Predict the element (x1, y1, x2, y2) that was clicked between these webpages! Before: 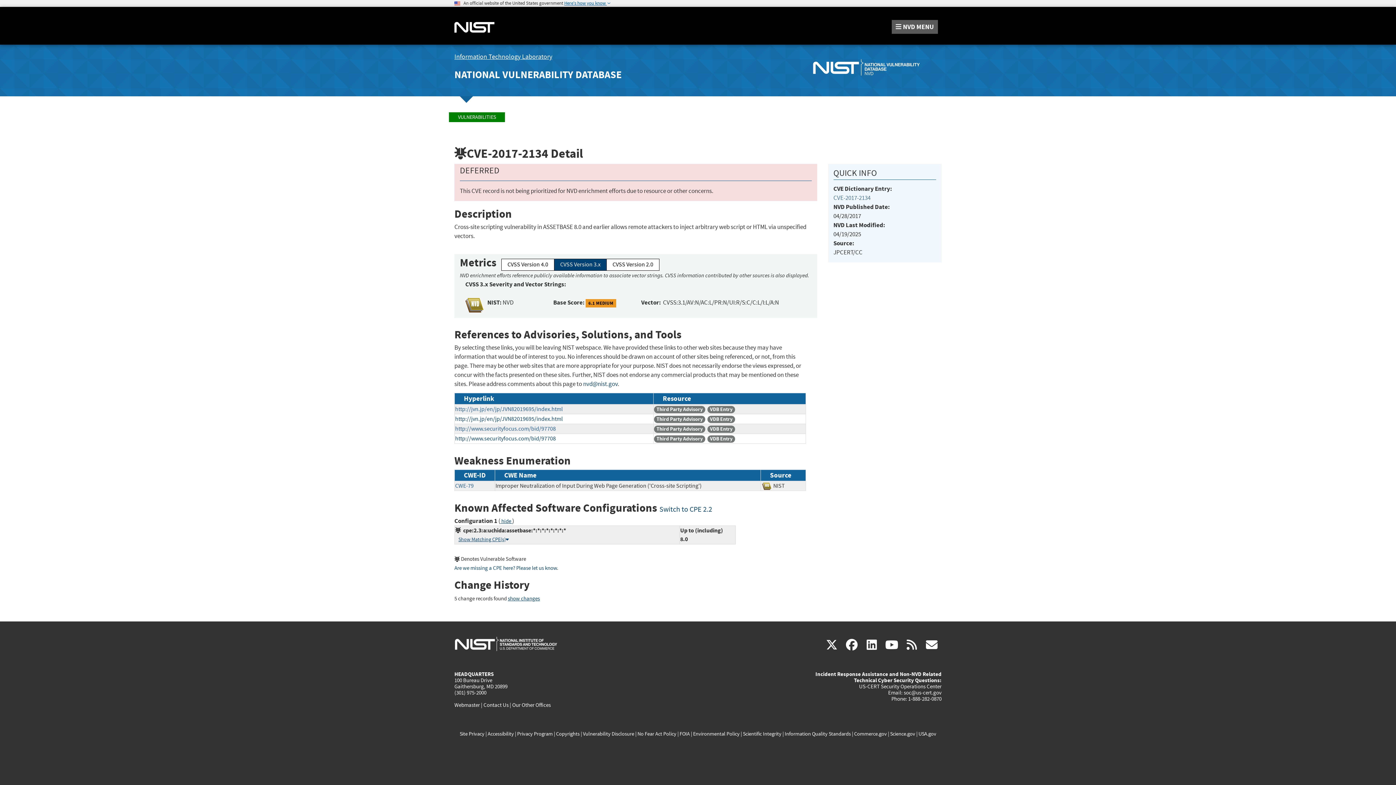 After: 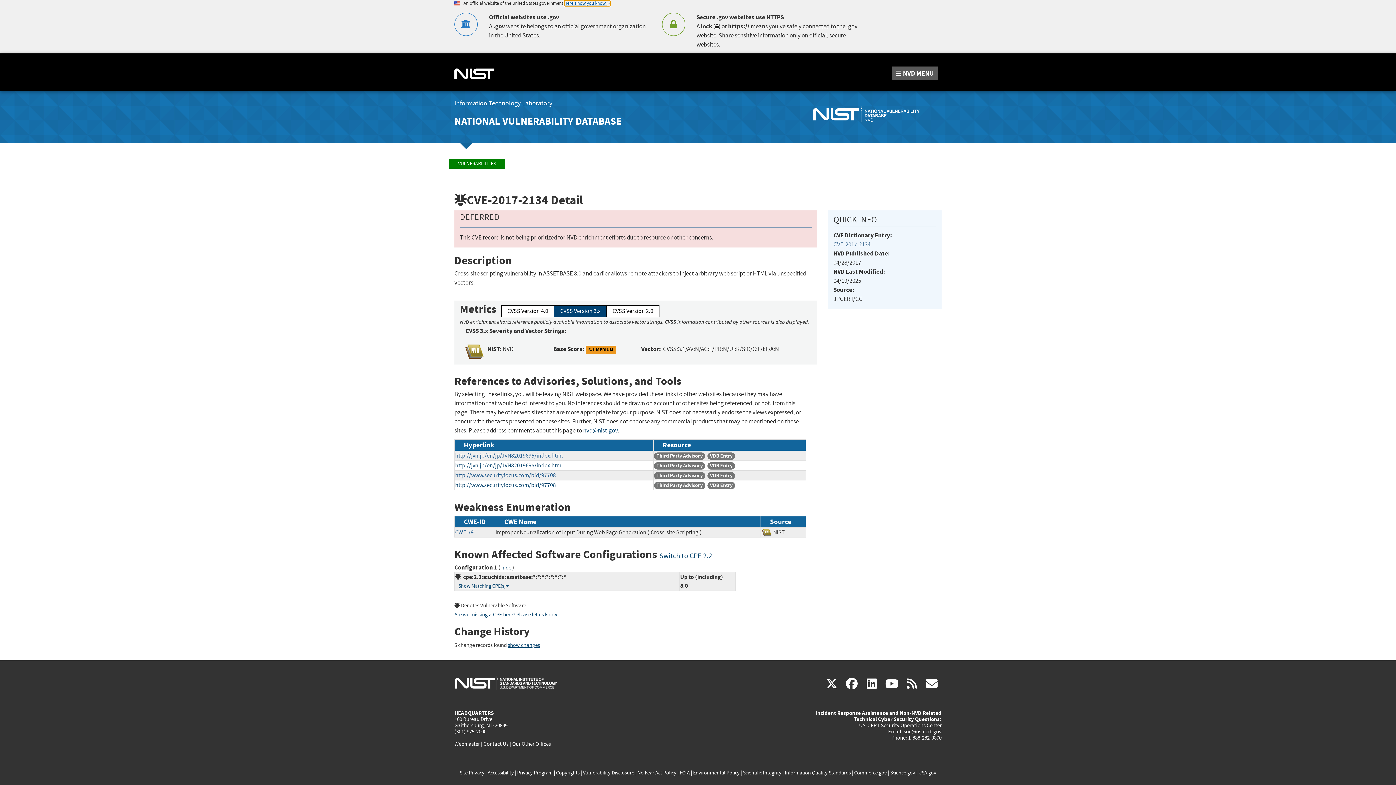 Action: label: Here's how you know  bbox: (564, 0, 610, 5)